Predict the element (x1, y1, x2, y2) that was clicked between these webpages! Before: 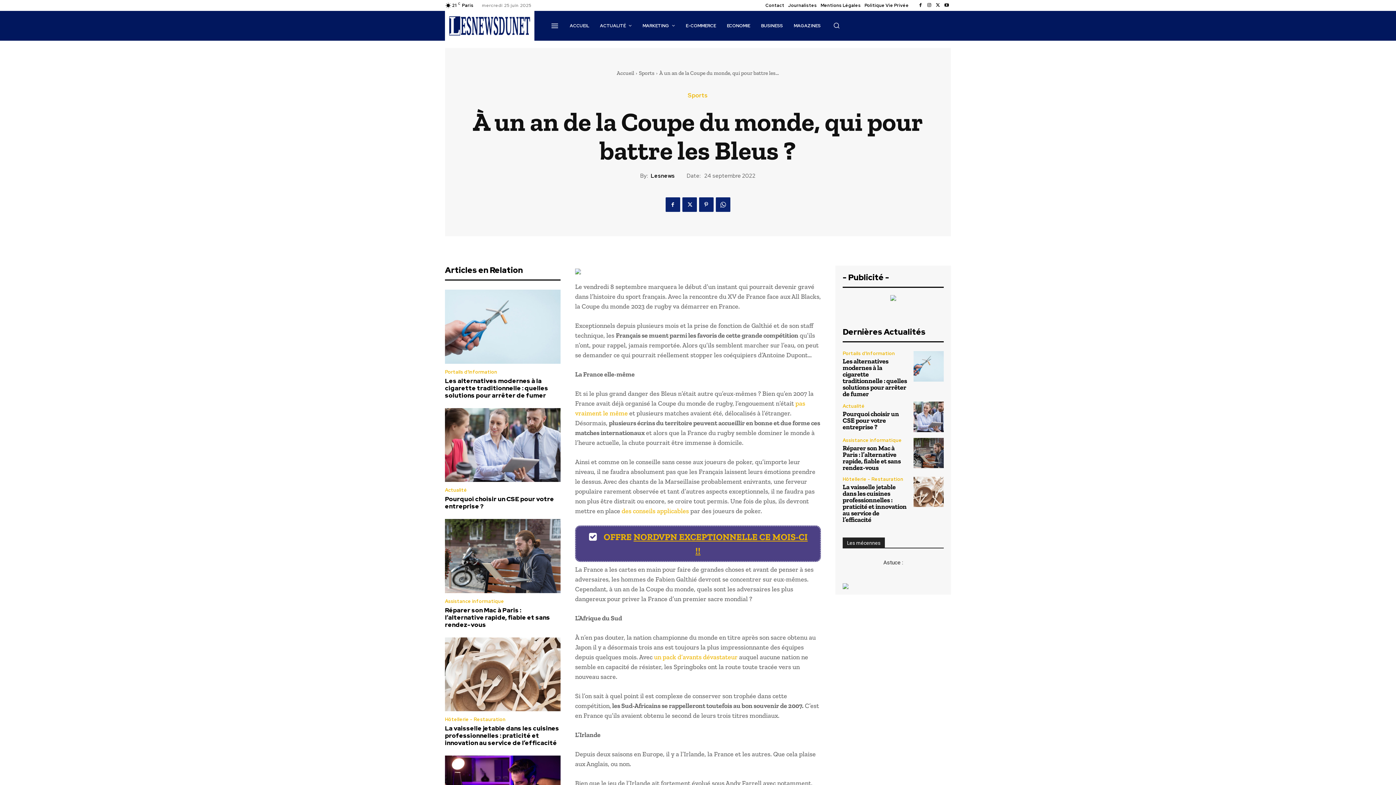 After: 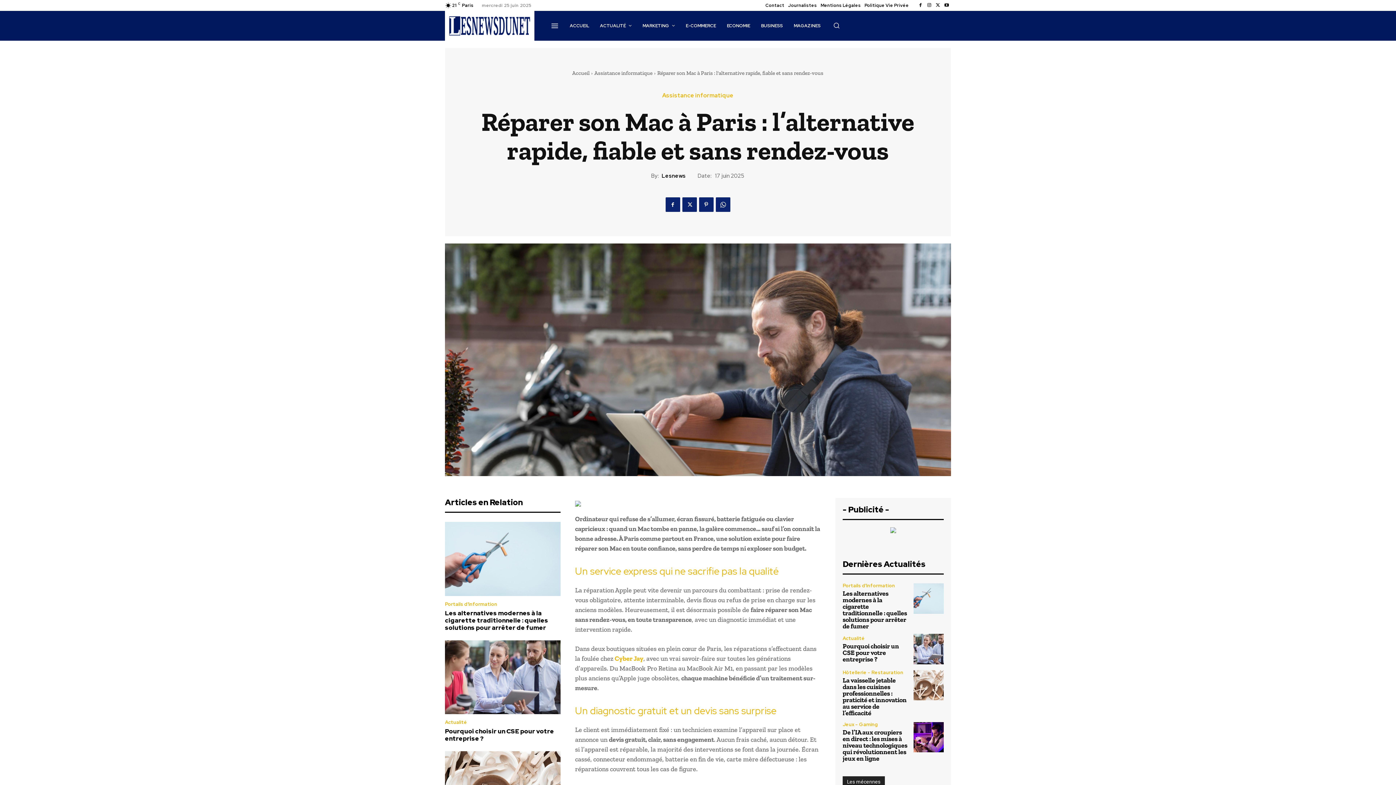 Action: bbox: (913, 438, 944, 468)